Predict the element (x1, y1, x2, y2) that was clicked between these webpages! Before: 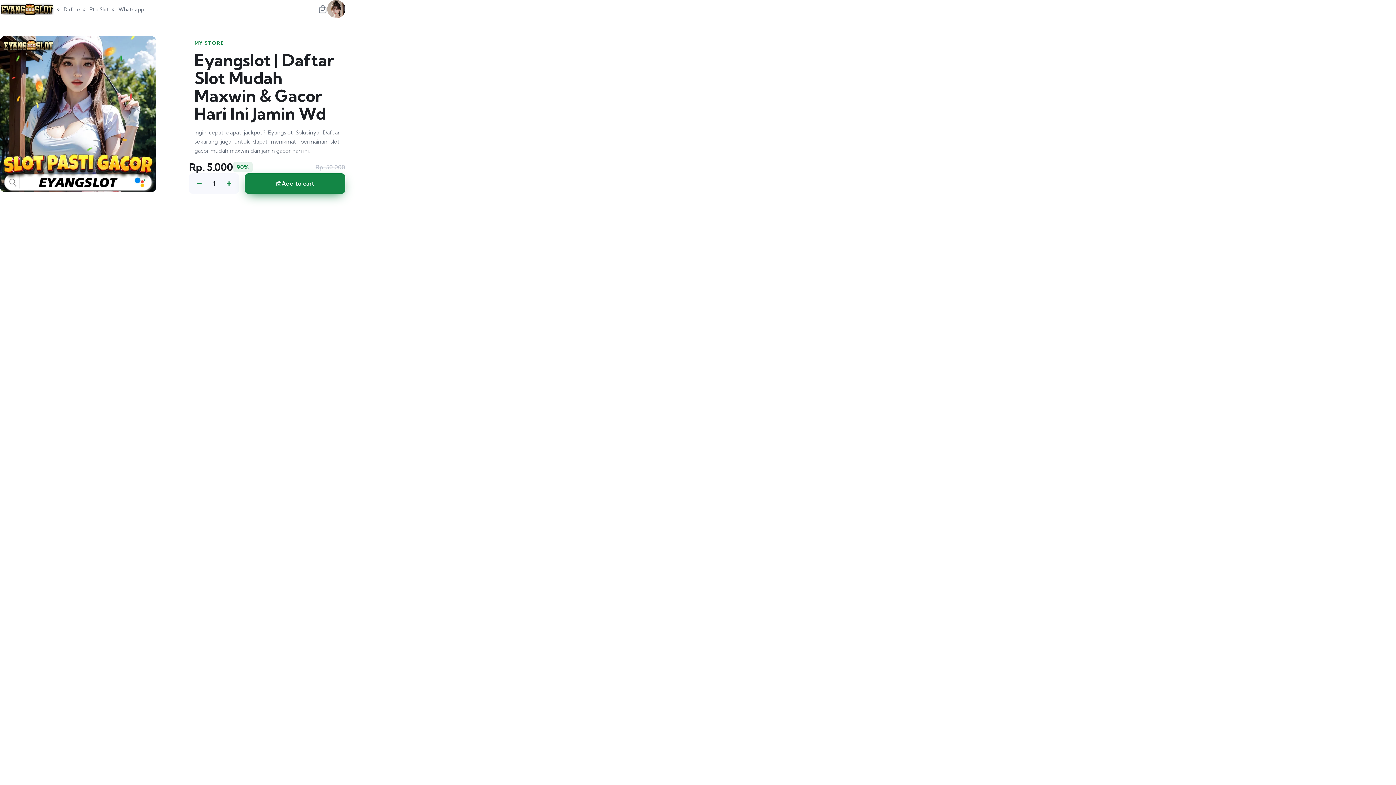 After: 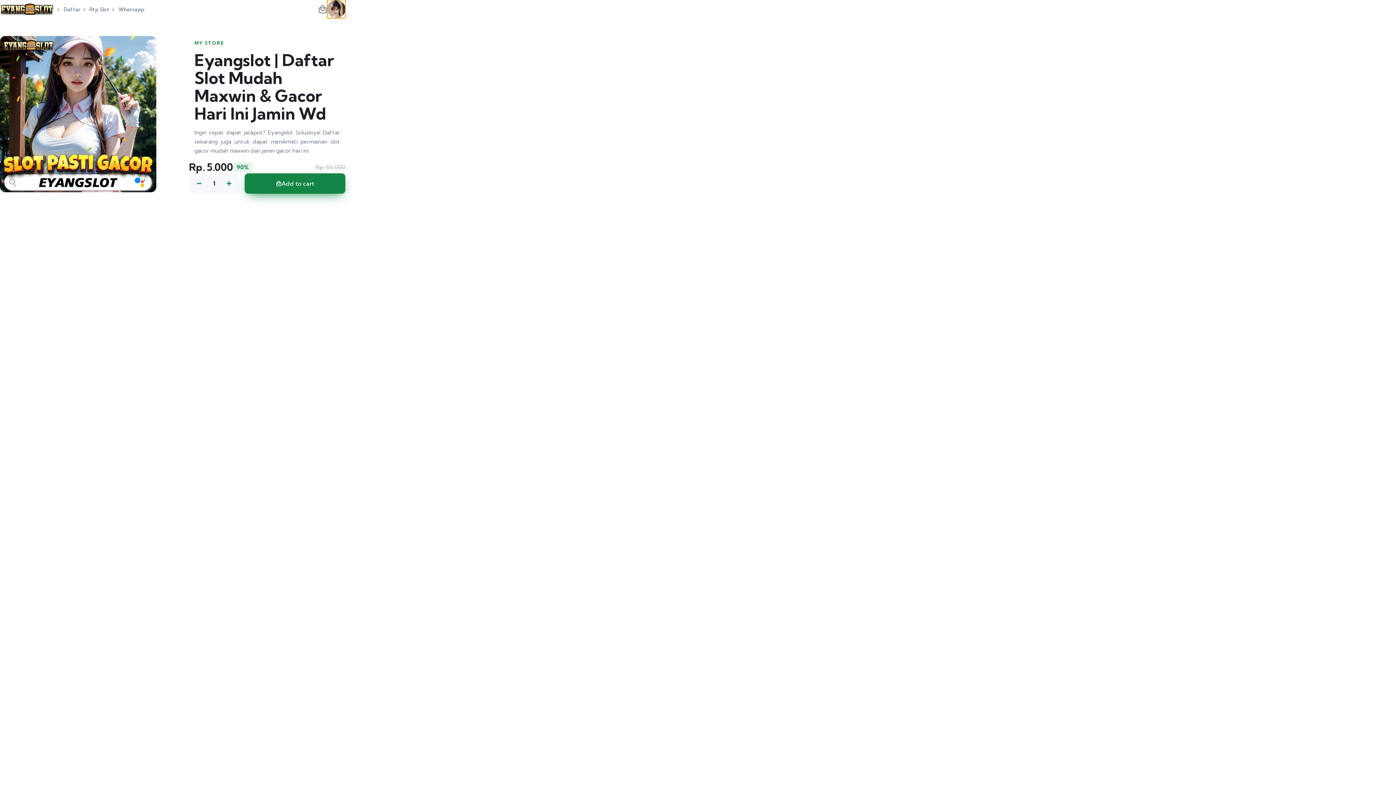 Action: bbox: (327, 0, 345, 18) label: profile